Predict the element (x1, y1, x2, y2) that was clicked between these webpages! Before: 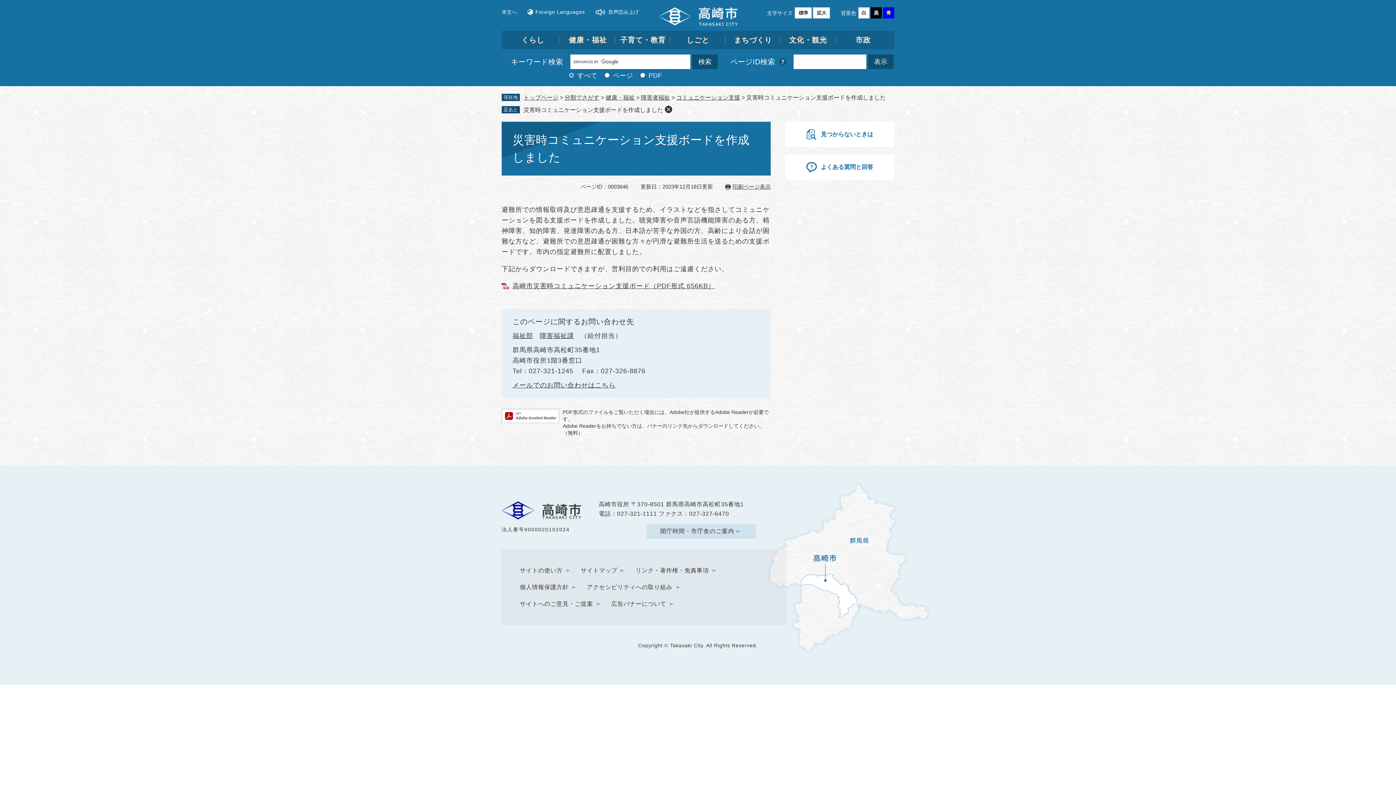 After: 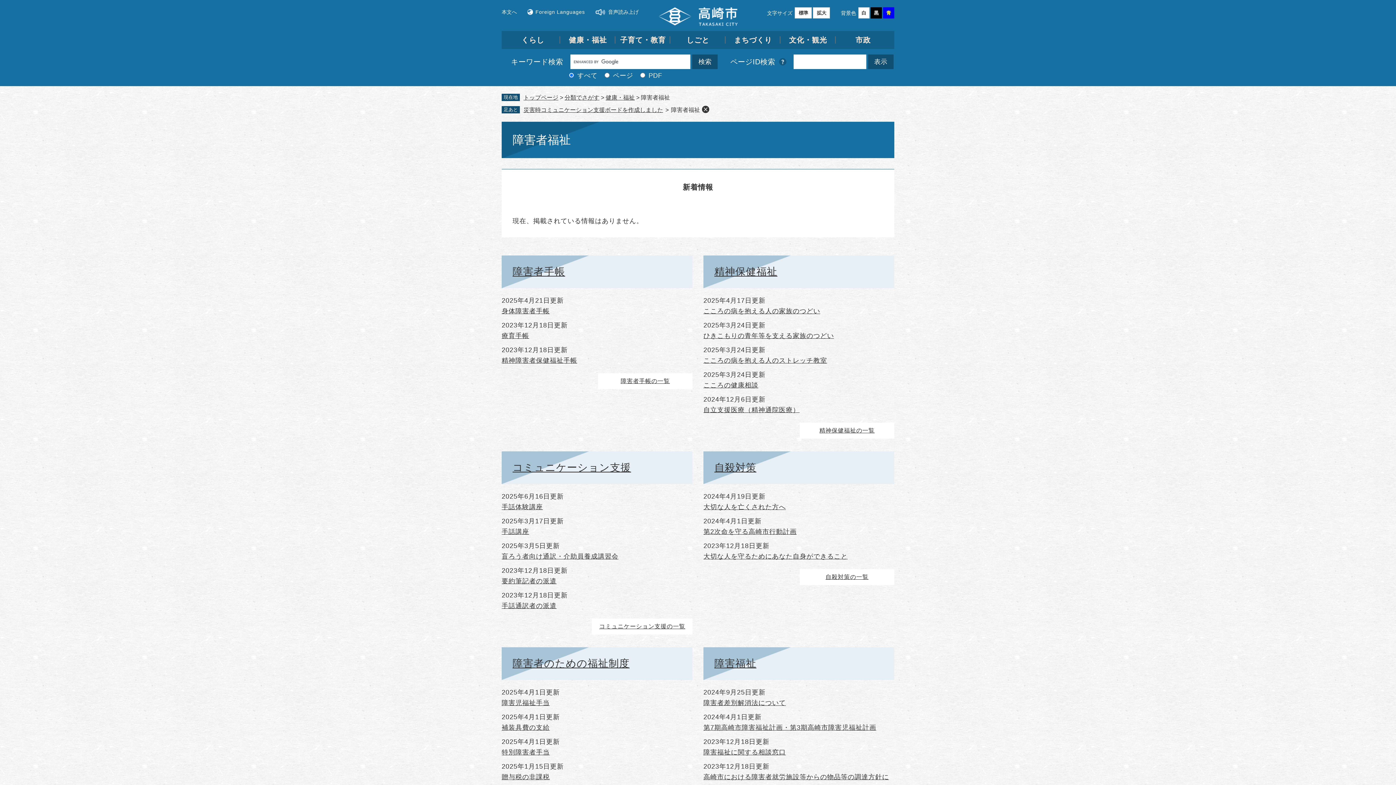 Action: label: 障害者福祉 bbox: (641, 94, 670, 100)